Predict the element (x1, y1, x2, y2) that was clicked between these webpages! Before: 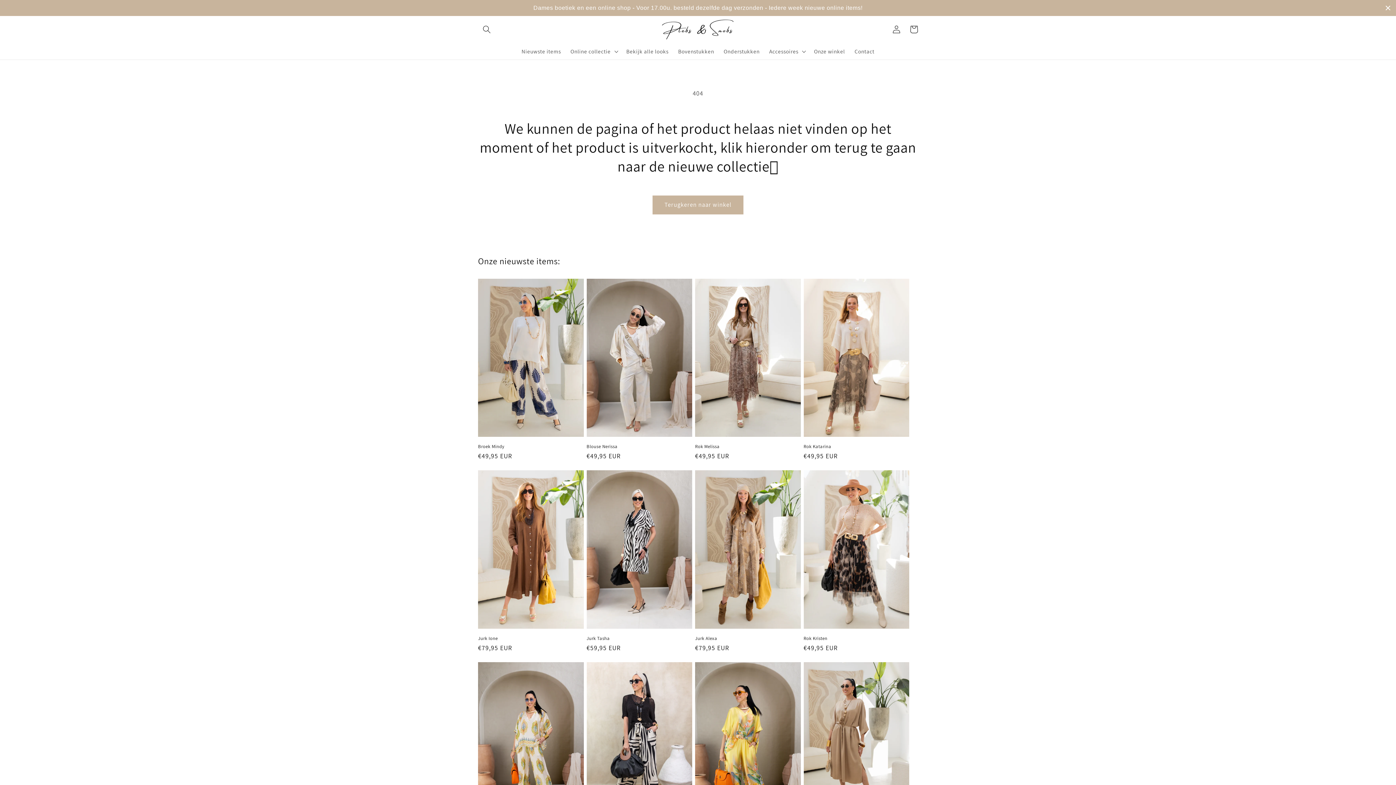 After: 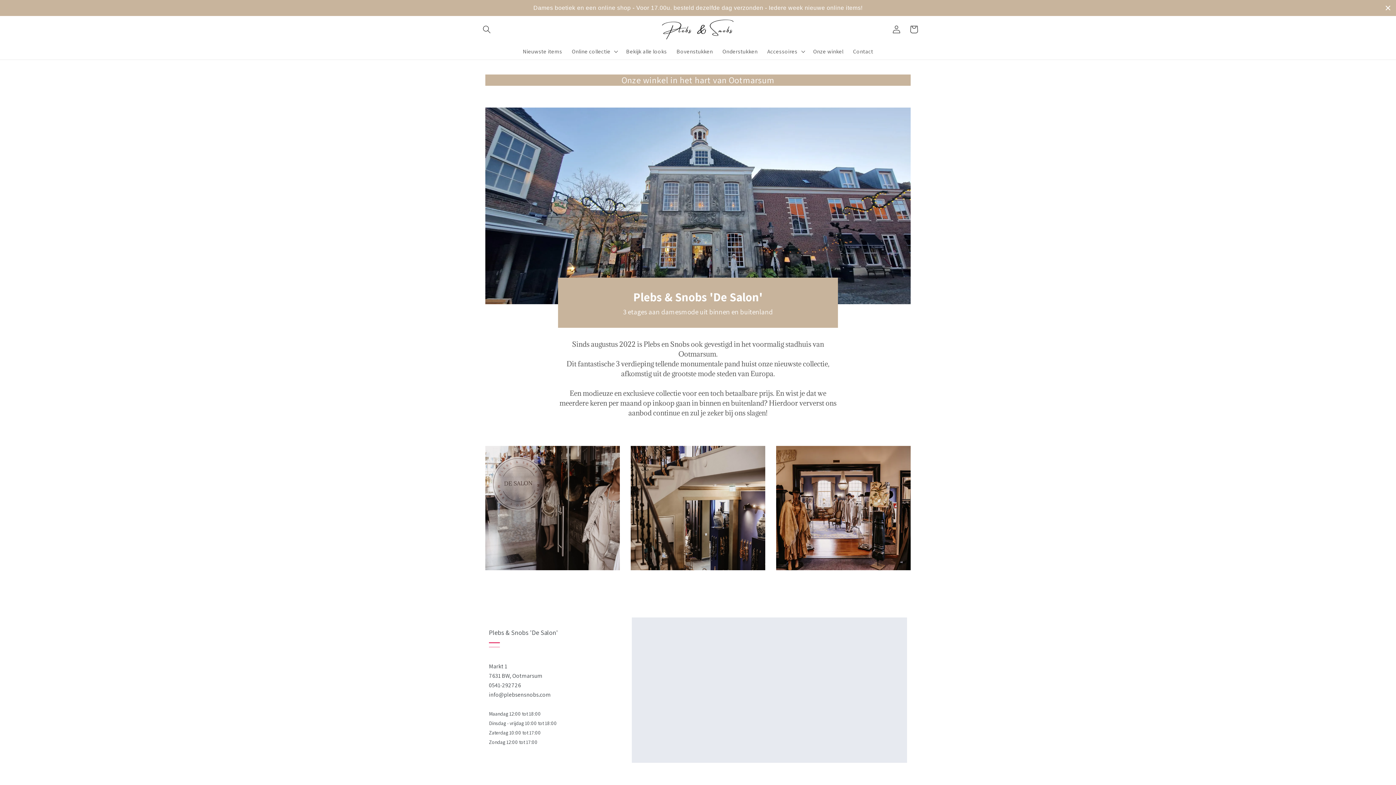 Action: bbox: (809, 43, 850, 59) label: Onze winkel